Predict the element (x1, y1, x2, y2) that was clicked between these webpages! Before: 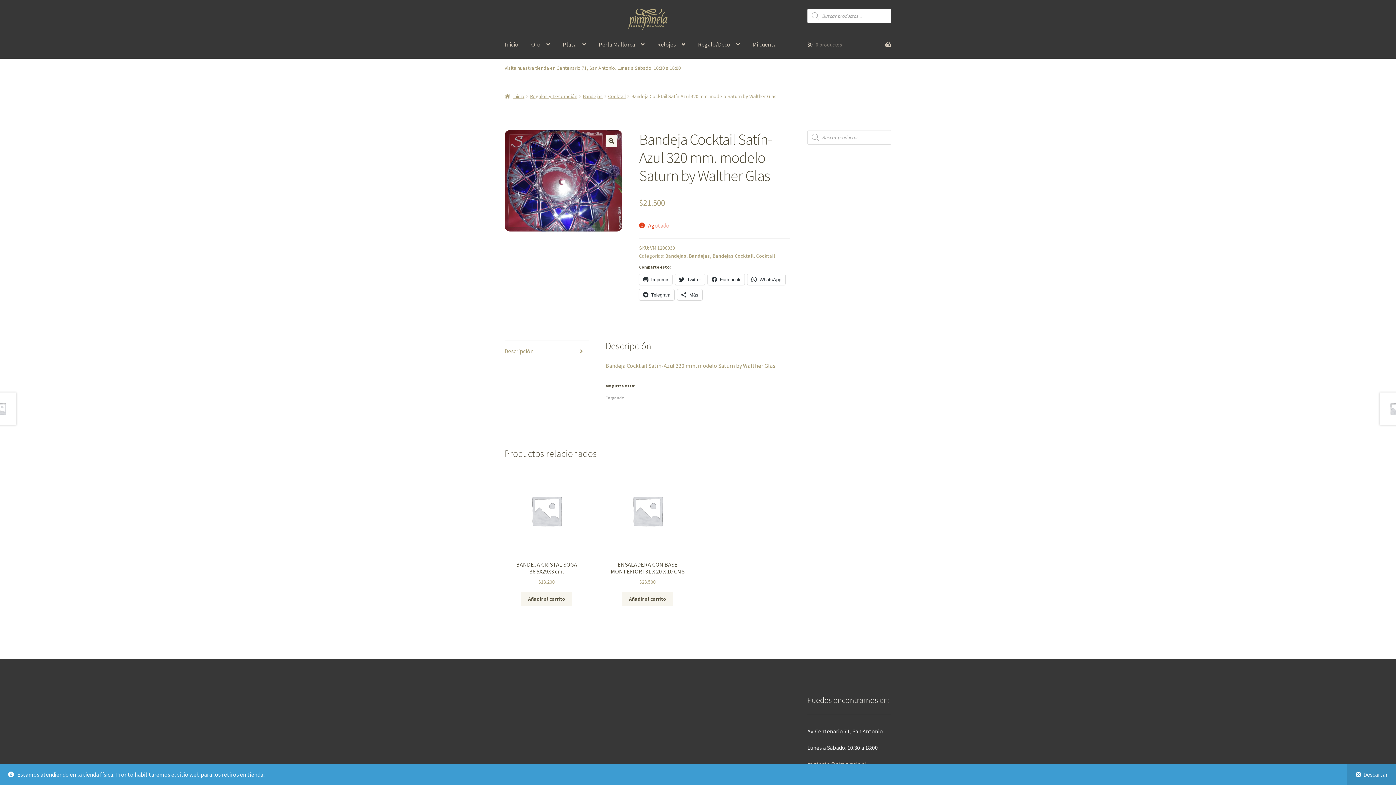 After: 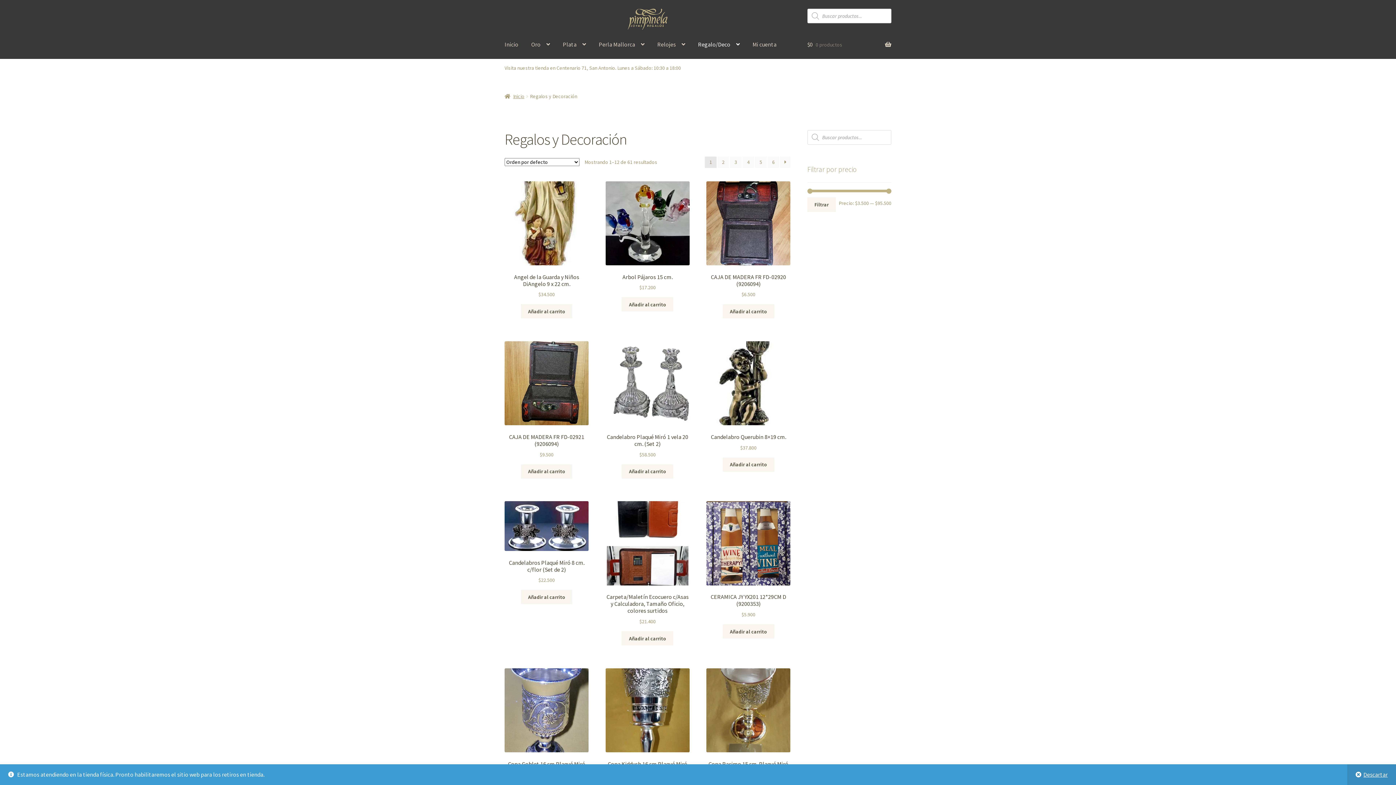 Action: bbox: (530, 93, 577, 99) label: Regalos y Decoración